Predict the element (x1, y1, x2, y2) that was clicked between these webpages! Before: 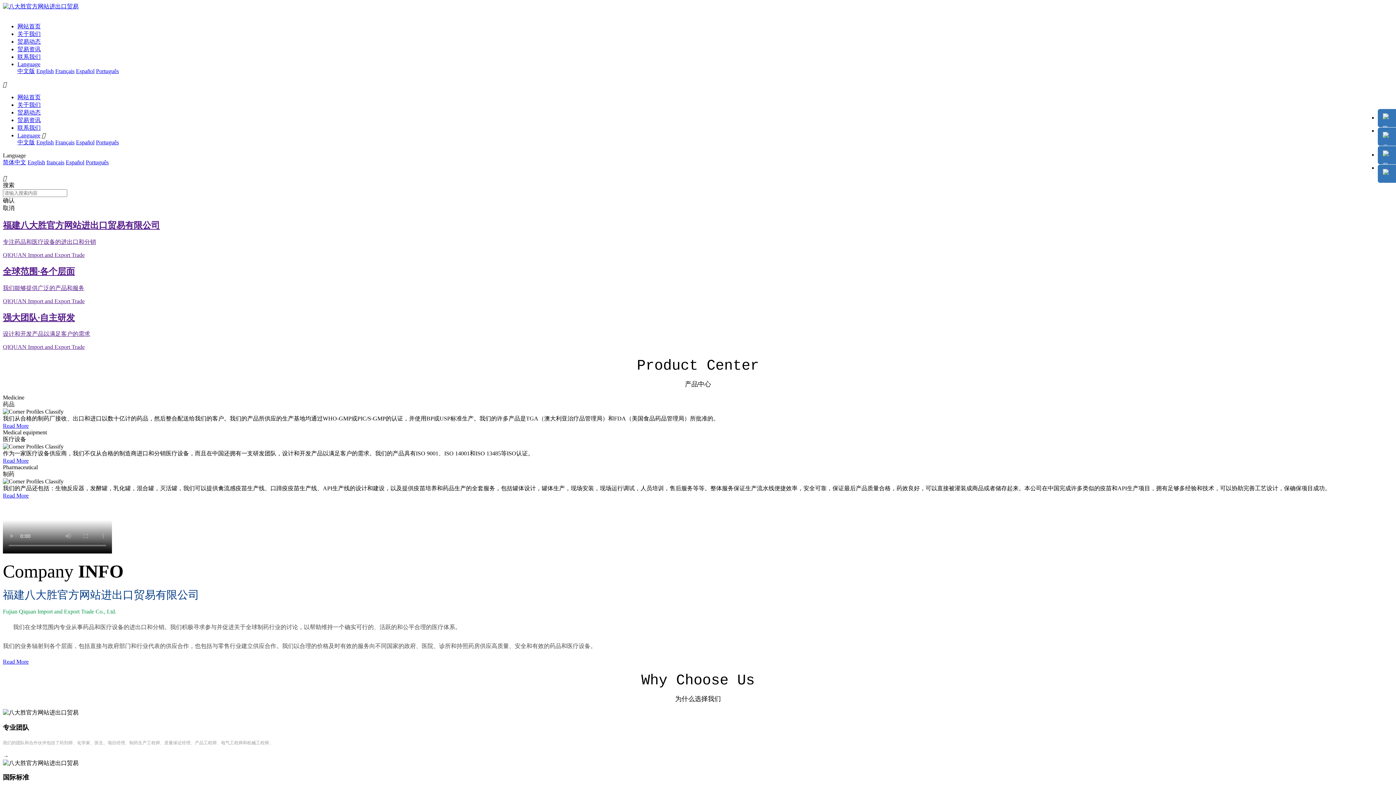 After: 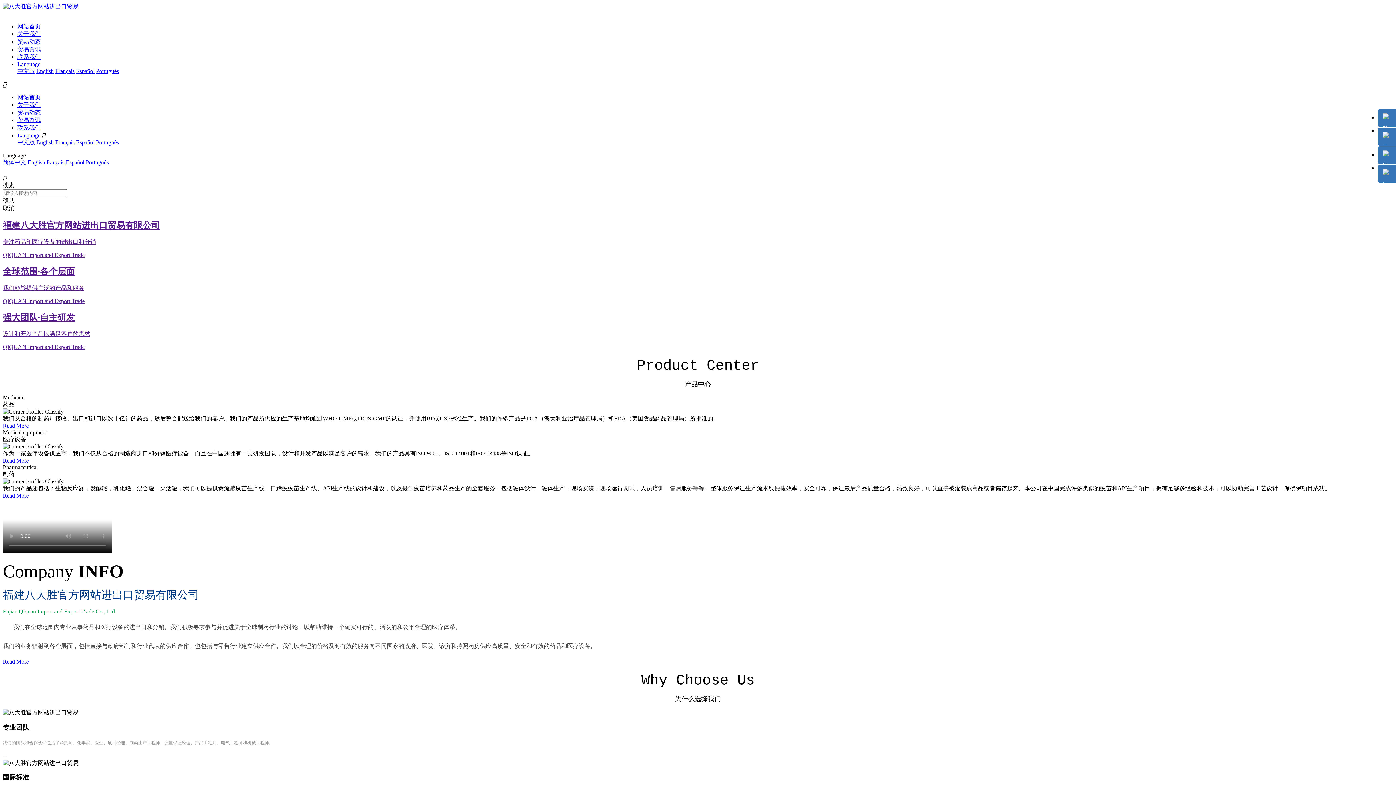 Action: bbox: (65, 159, 84, 165) label: Español